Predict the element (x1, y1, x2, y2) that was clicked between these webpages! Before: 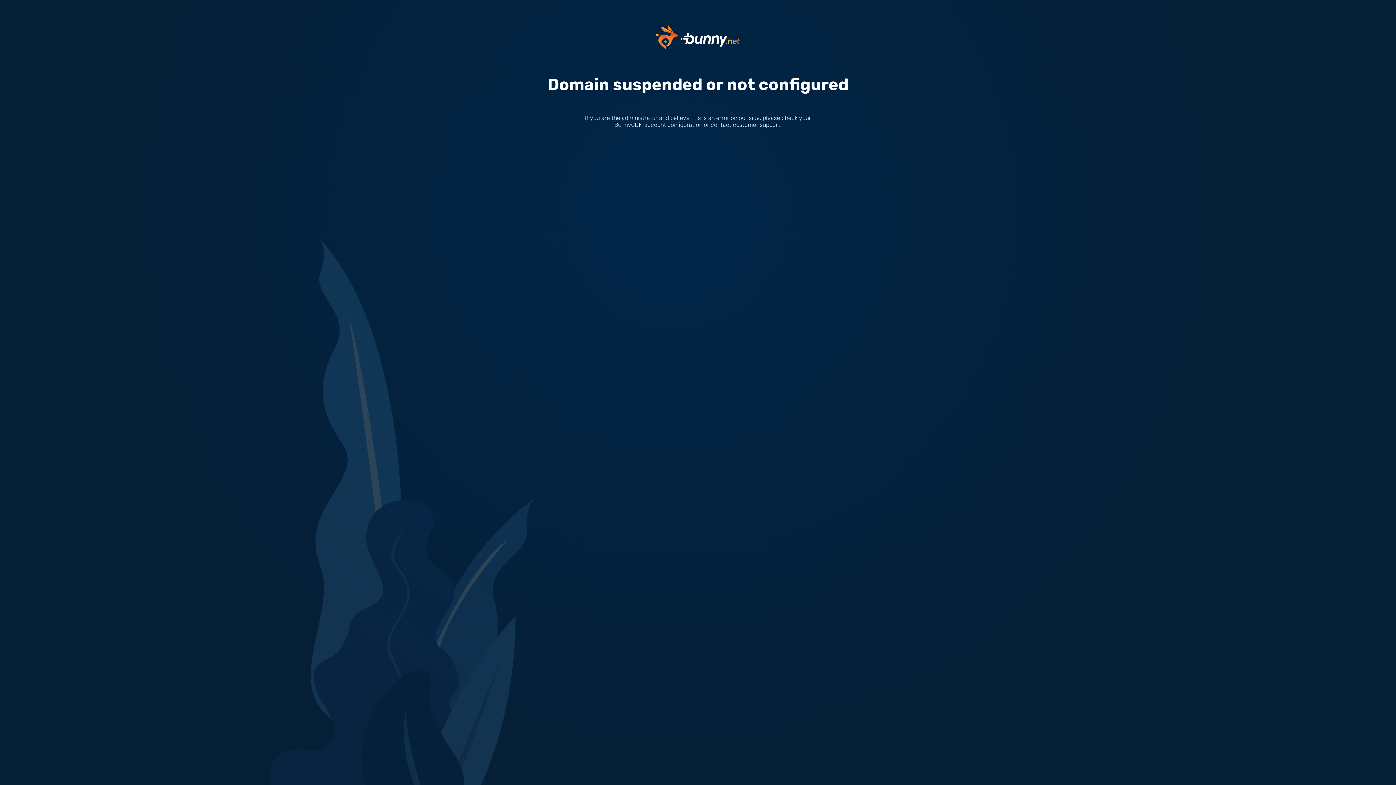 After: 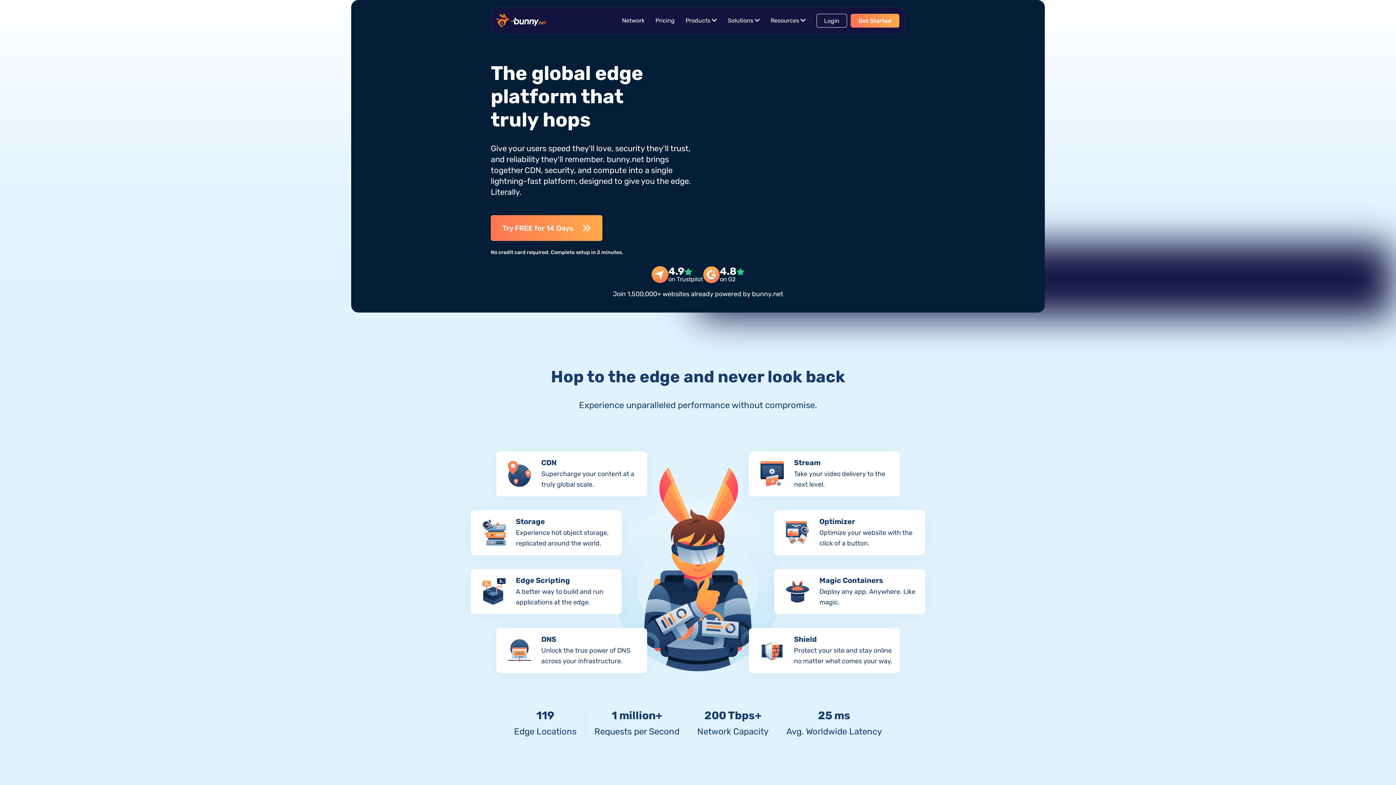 Action: bbox: (656, 33, 740, 40)